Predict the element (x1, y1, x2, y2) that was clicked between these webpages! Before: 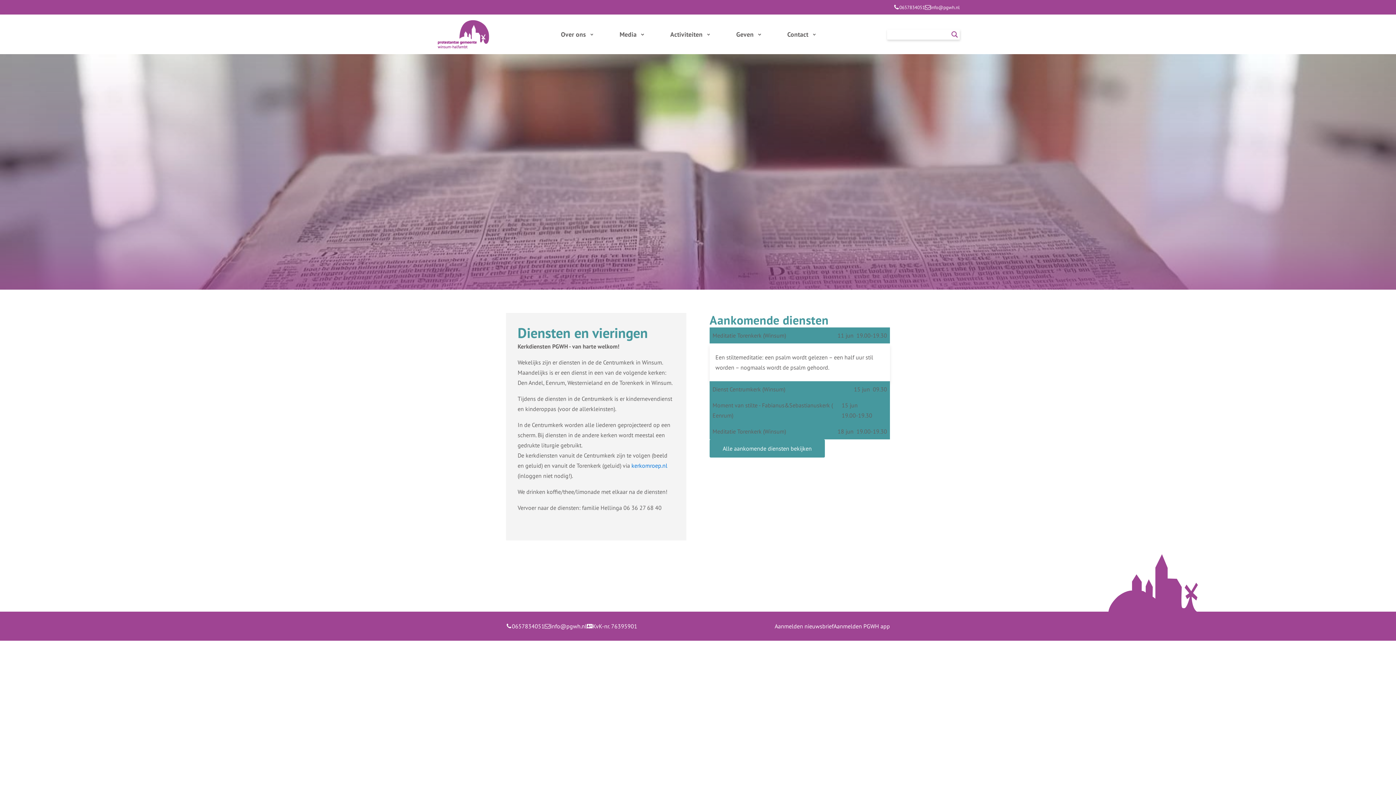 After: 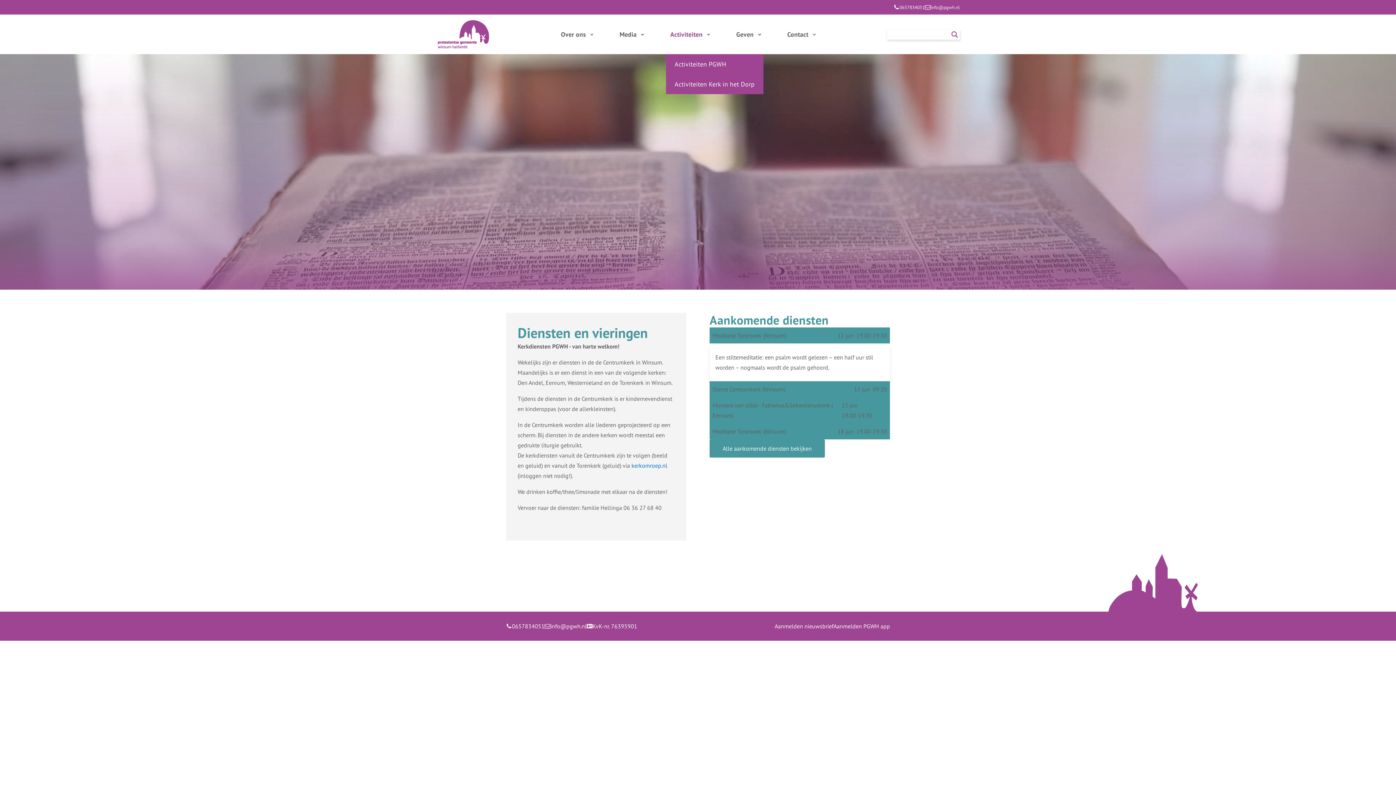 Action: label: Activiteiten bbox: (666, 28, 714, 40)